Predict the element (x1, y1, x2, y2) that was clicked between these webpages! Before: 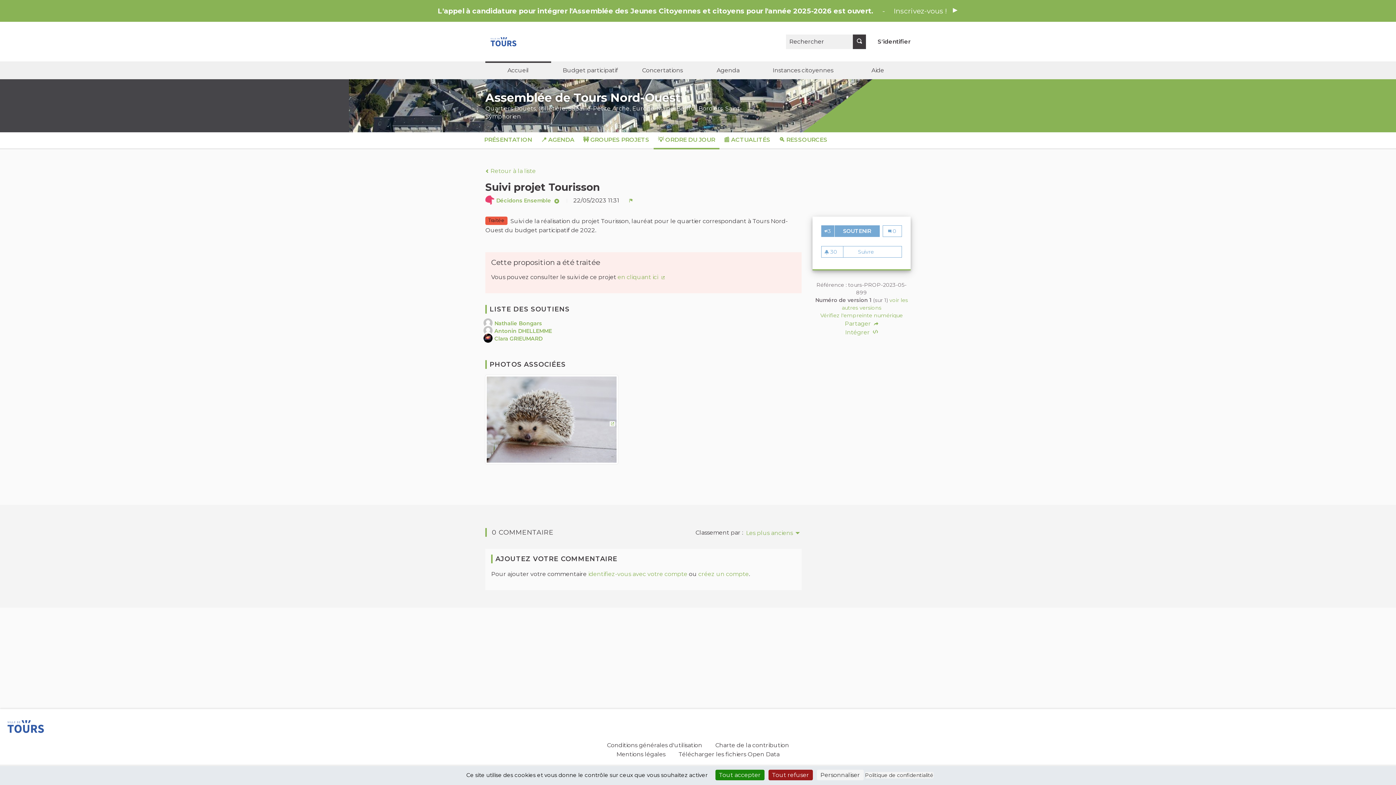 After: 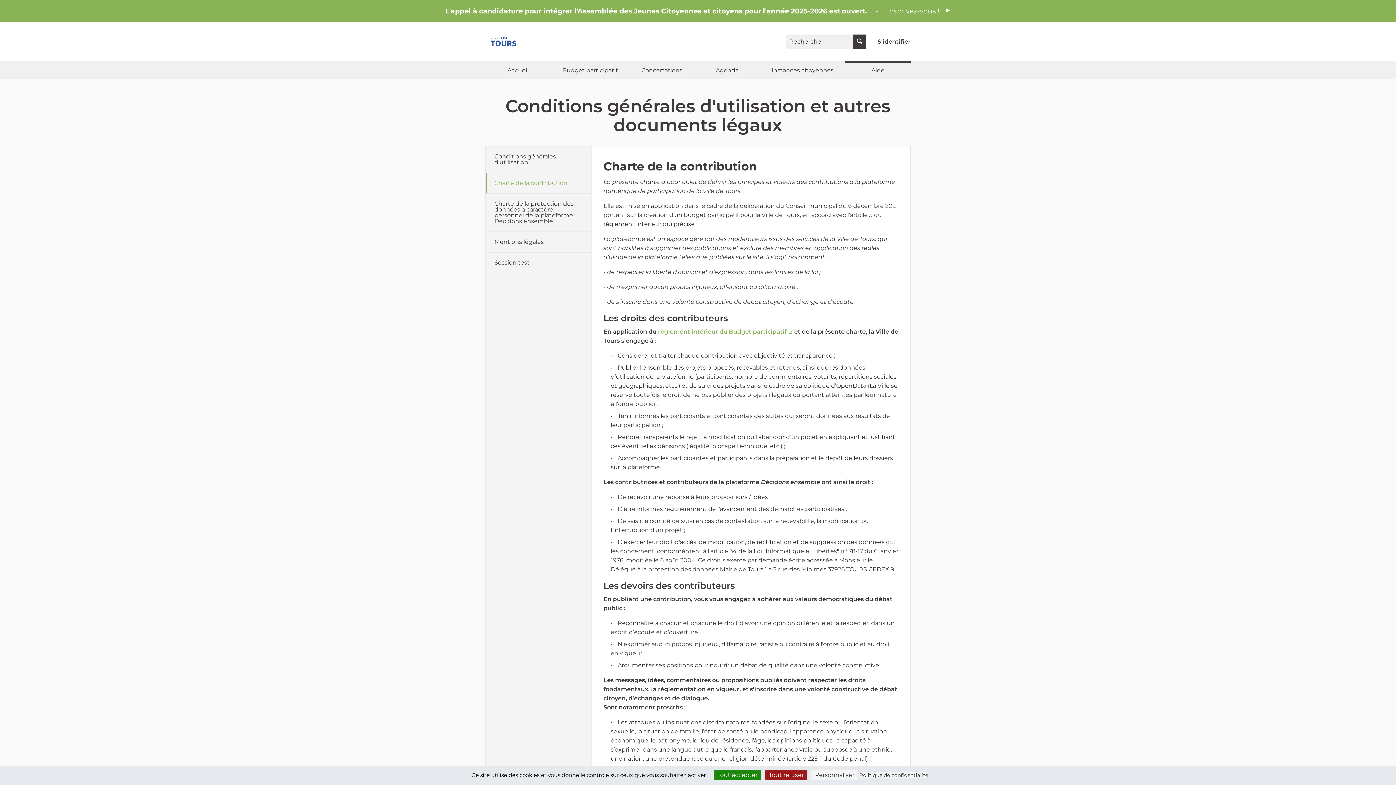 Action: bbox: (715, 742, 789, 749) label: Charte de la contribution